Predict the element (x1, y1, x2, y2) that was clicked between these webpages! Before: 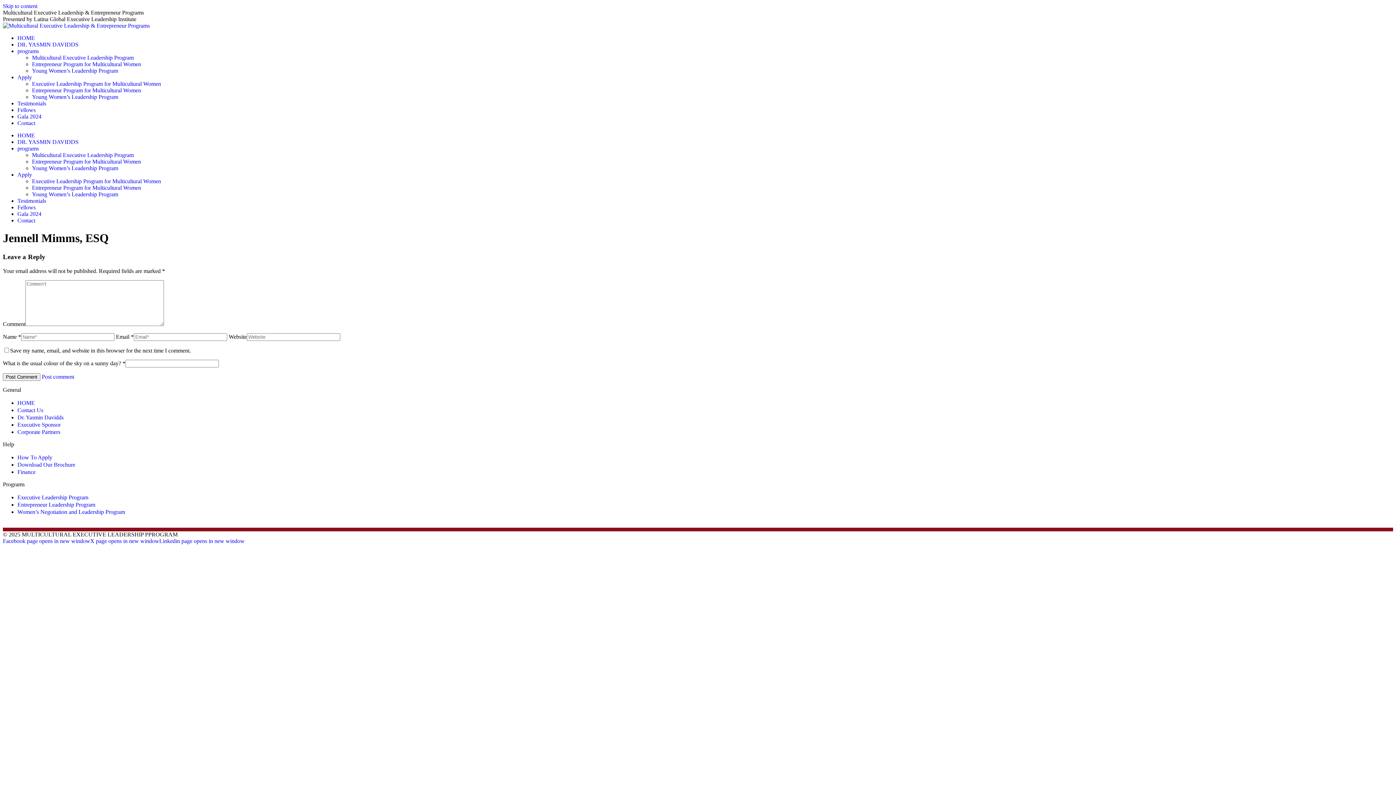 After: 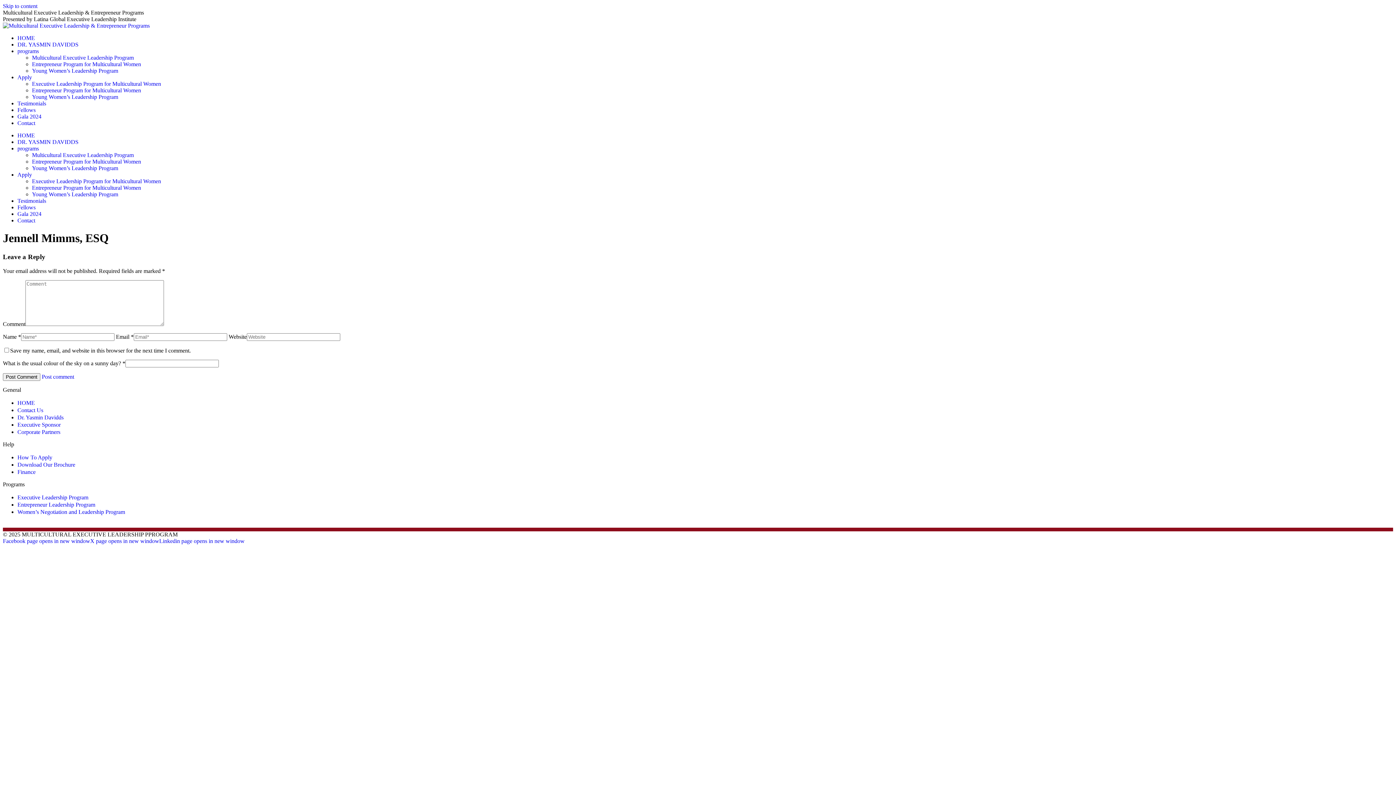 Action: bbox: (17, 74, 32, 80) label: Apply